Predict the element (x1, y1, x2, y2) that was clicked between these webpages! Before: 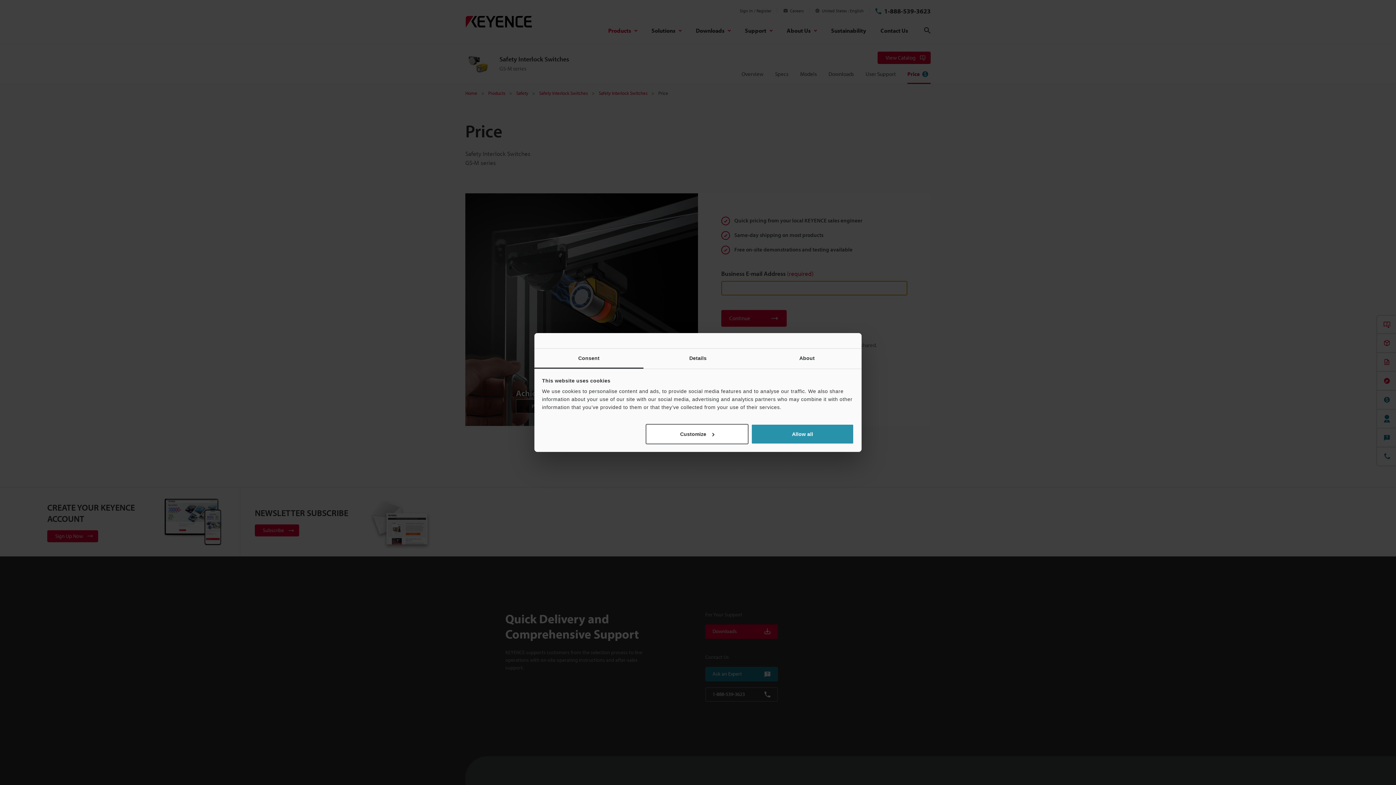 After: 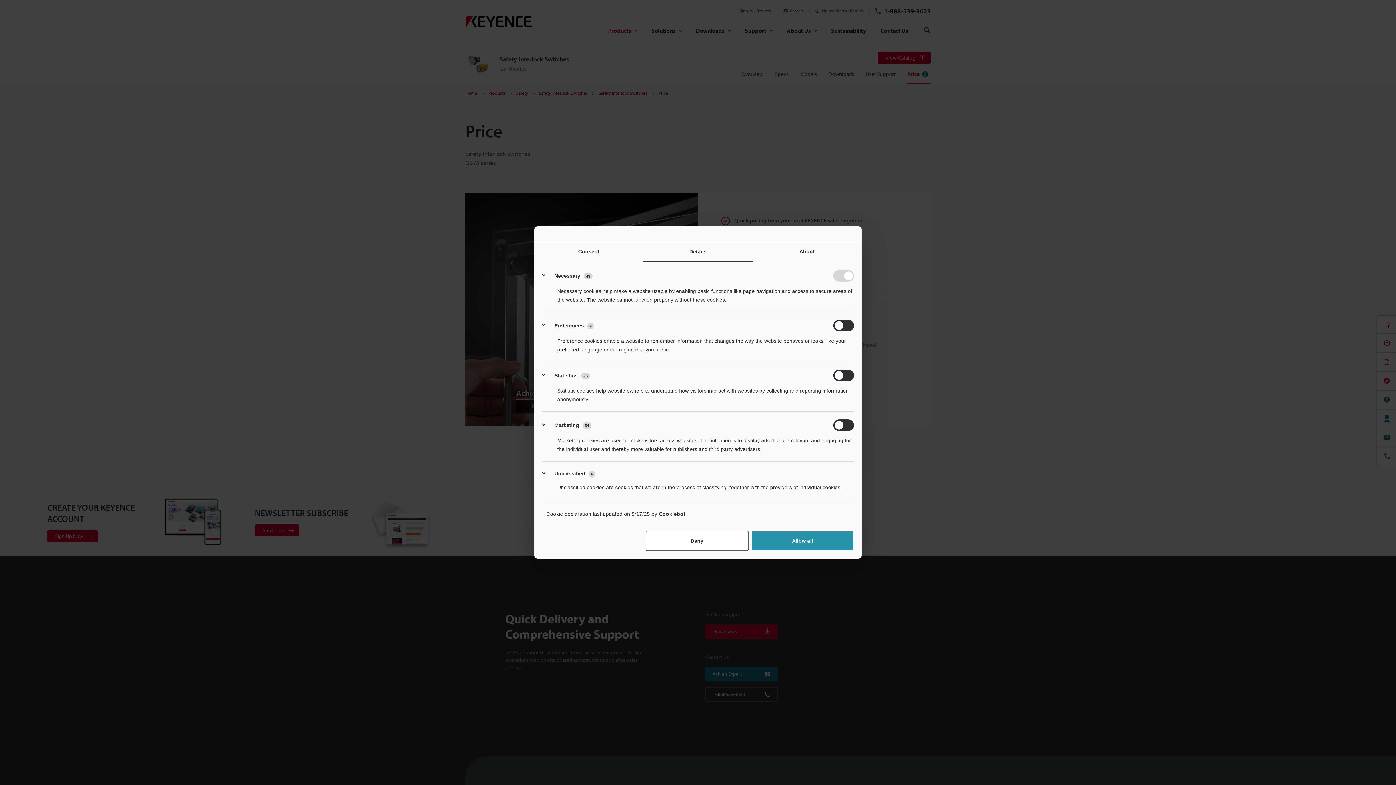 Action: bbox: (645, 424, 748, 444) label: Customize